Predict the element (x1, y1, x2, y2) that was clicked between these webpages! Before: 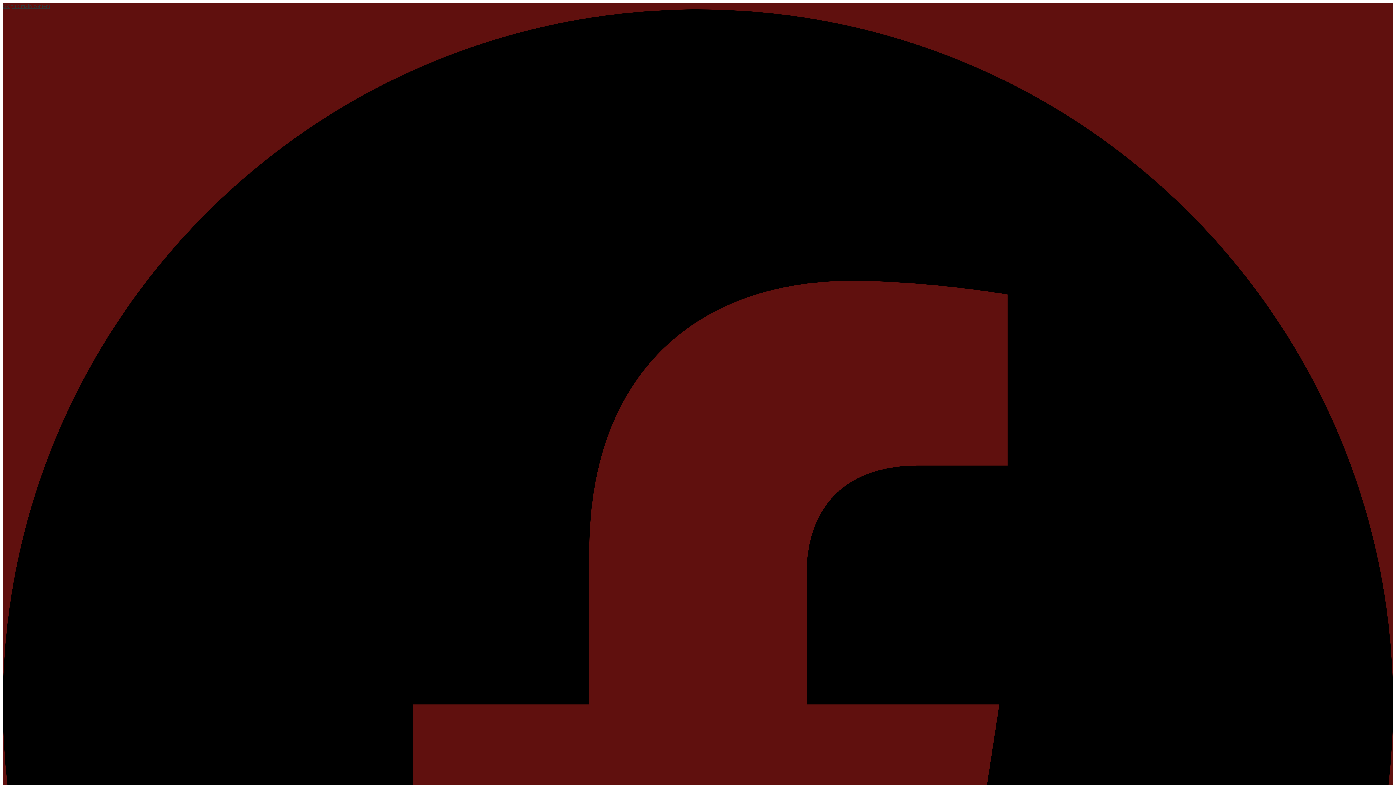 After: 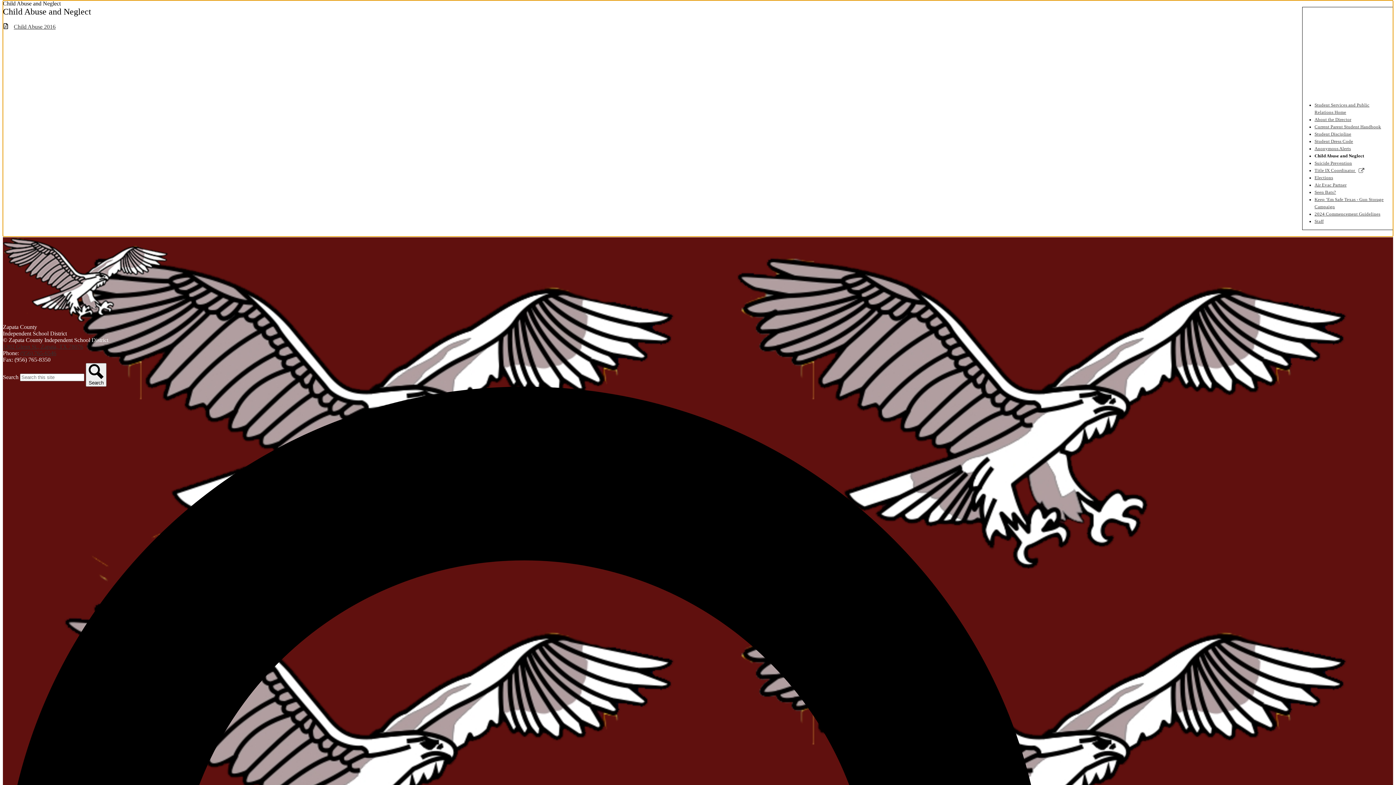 Action: label: Skip to main content bbox: (2, 2, 50, 9)